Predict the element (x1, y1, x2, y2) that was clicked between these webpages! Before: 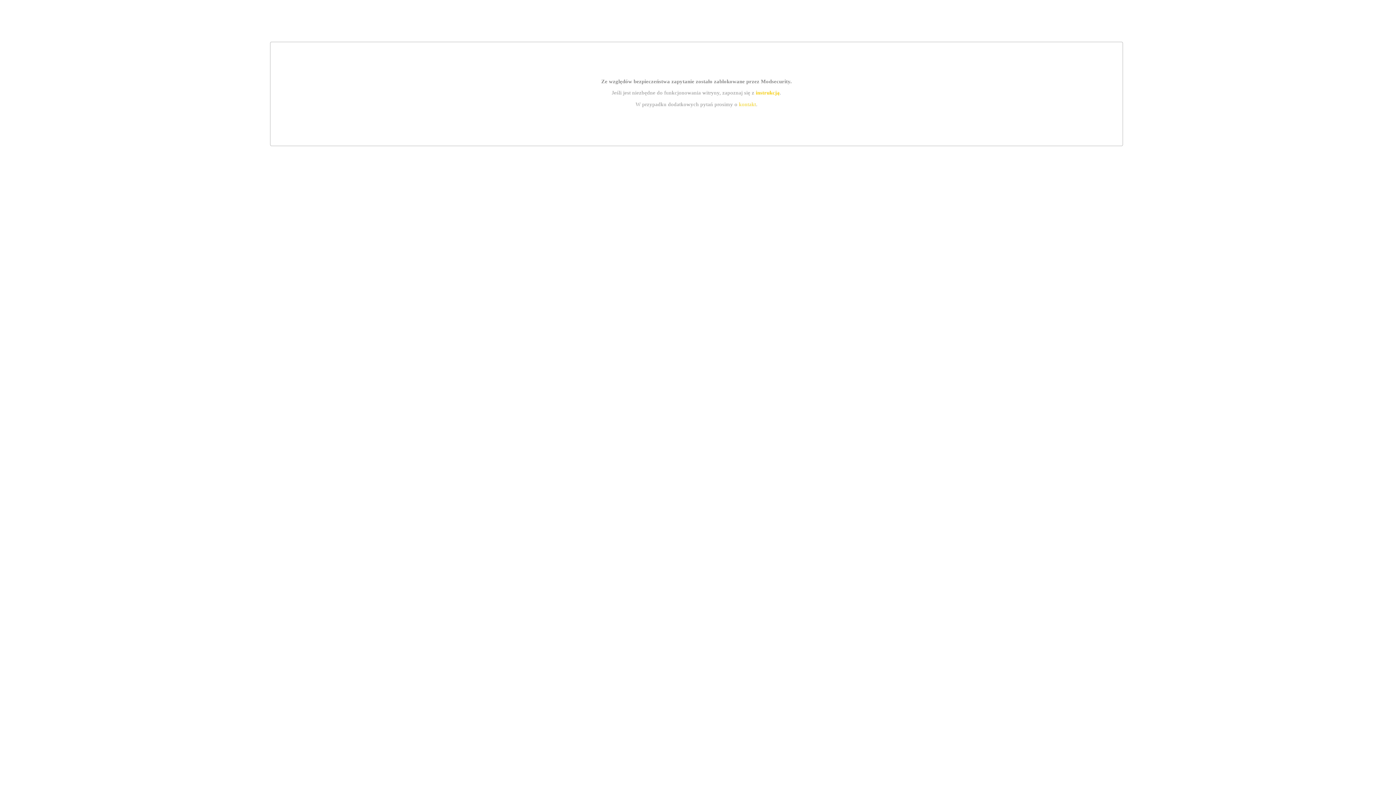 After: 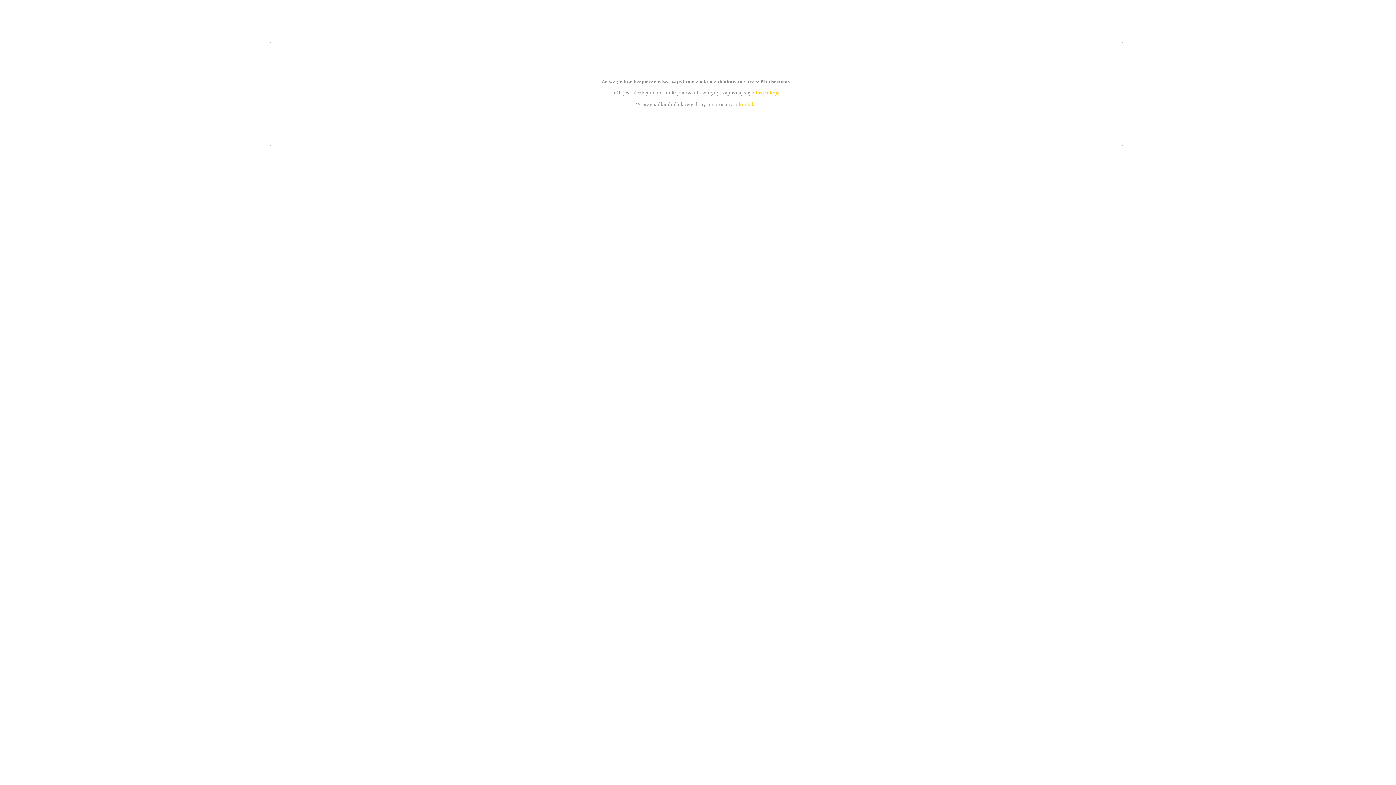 Action: label: kontakt bbox: (739, 101, 756, 107)